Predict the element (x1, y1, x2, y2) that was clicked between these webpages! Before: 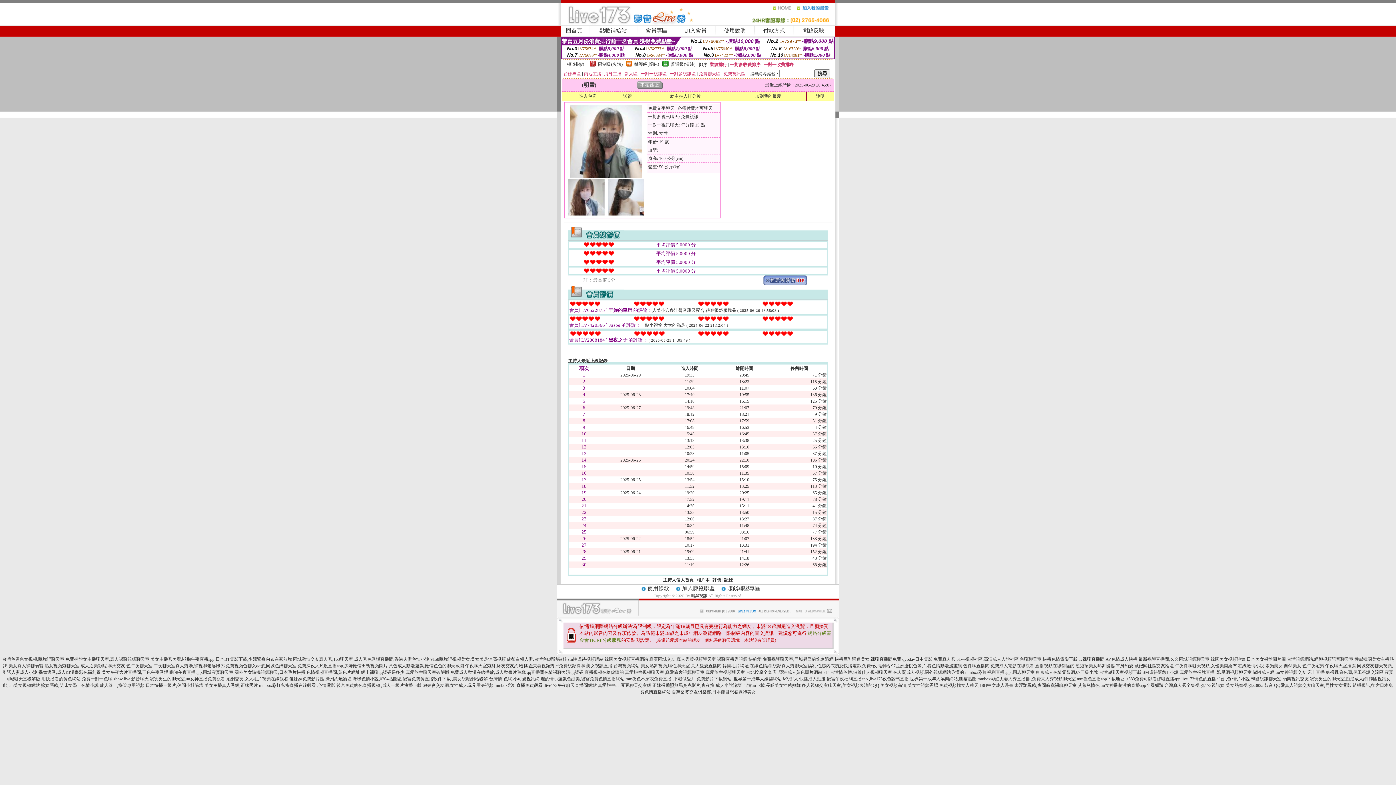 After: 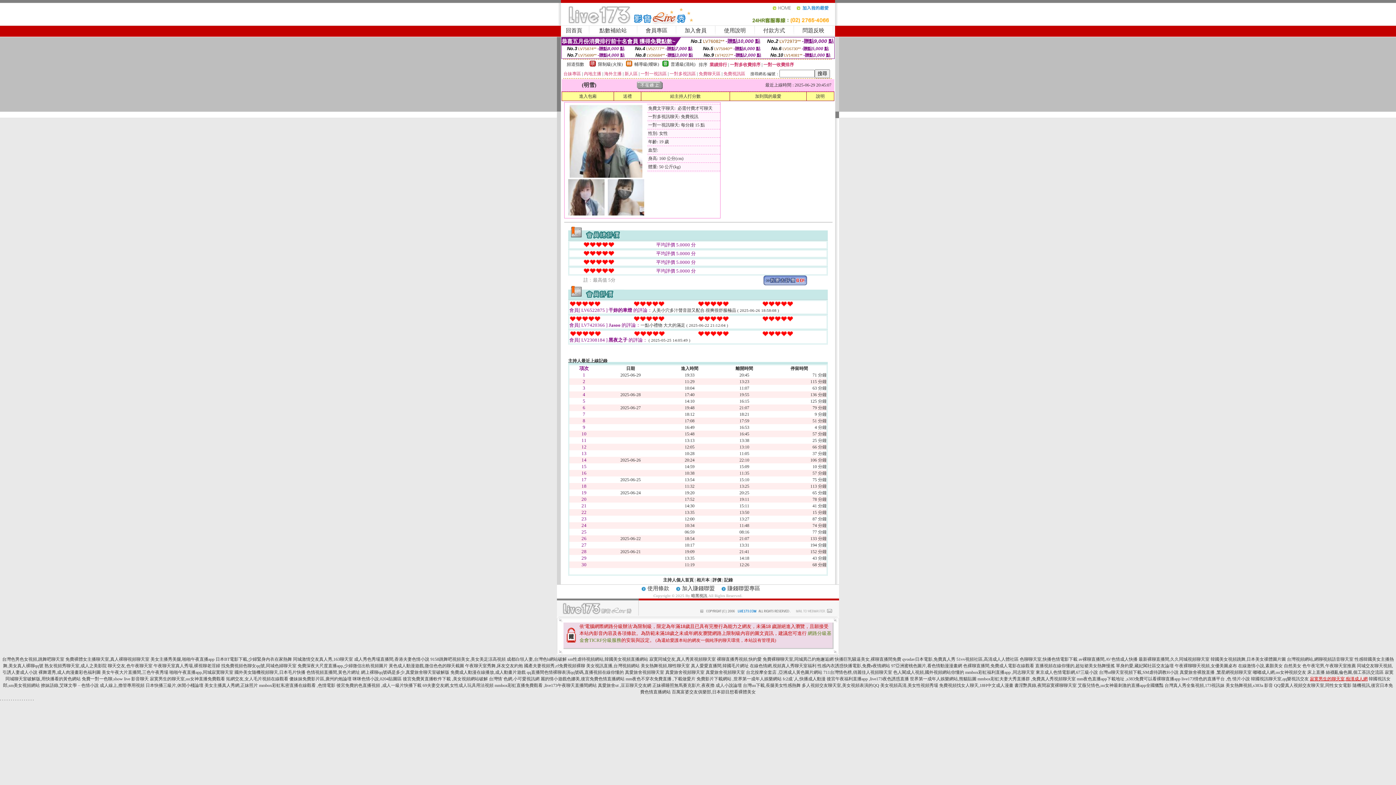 Action: label: 寂寞男生的聊天室,痴漢成人網 bbox: (1310, 676, 1368, 681)